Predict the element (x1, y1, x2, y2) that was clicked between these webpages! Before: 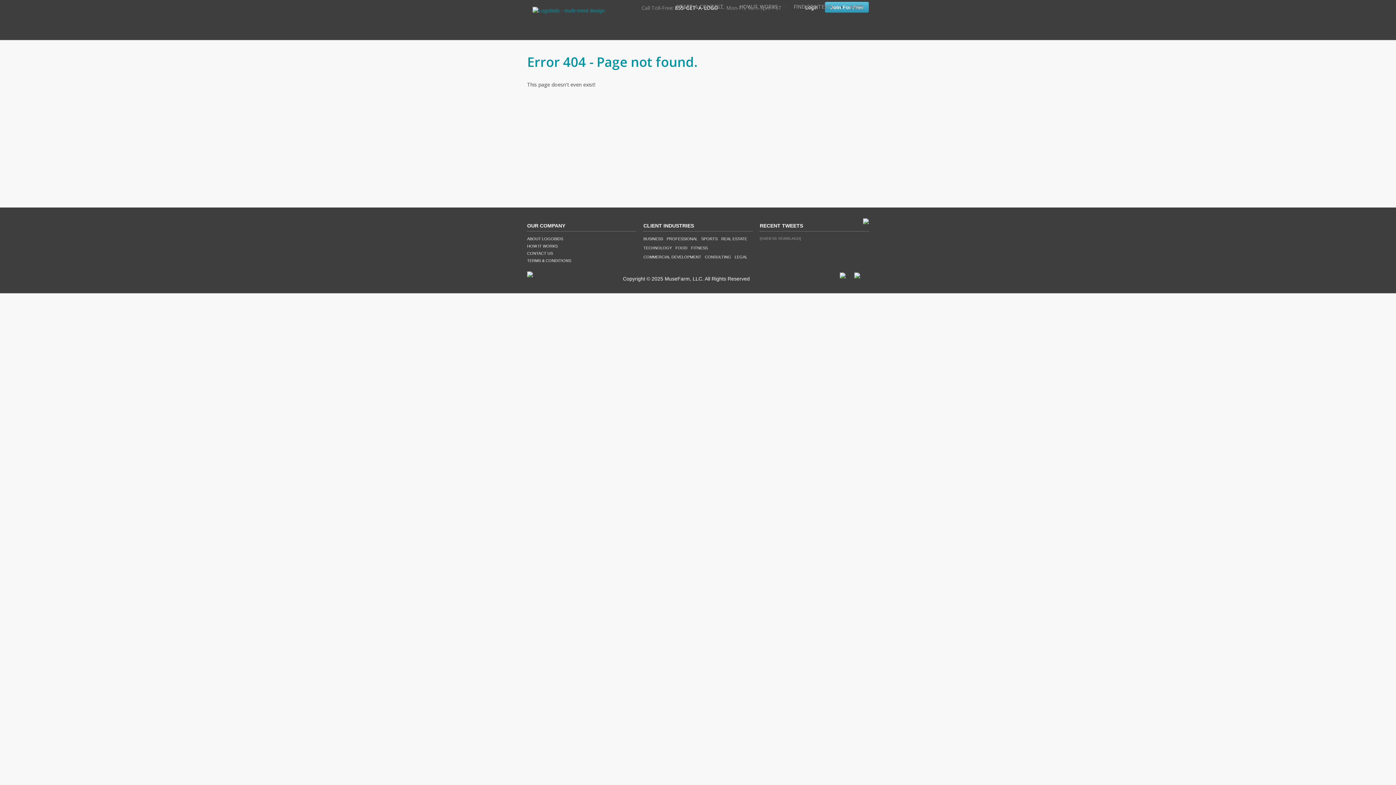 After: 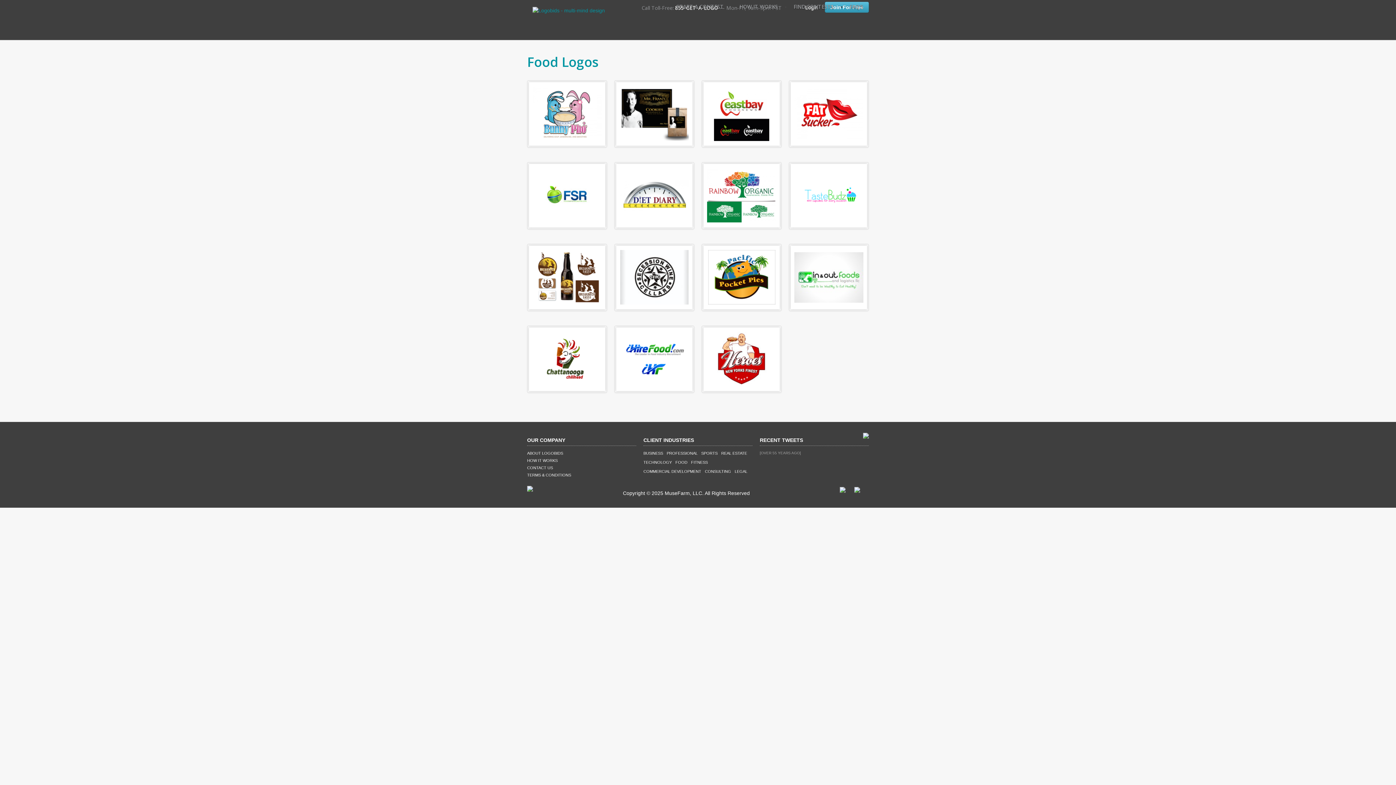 Action: bbox: (675, 245, 687, 250) label: FOOD